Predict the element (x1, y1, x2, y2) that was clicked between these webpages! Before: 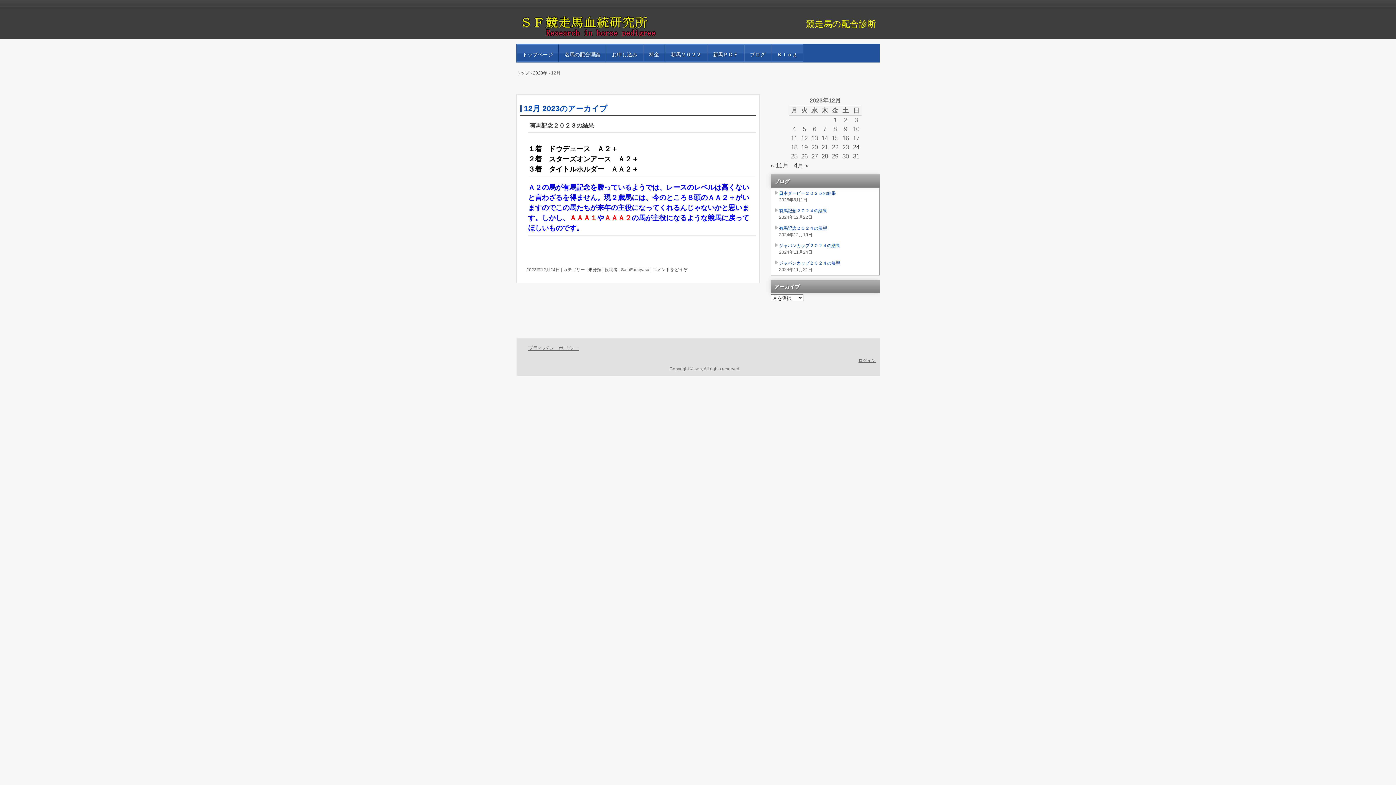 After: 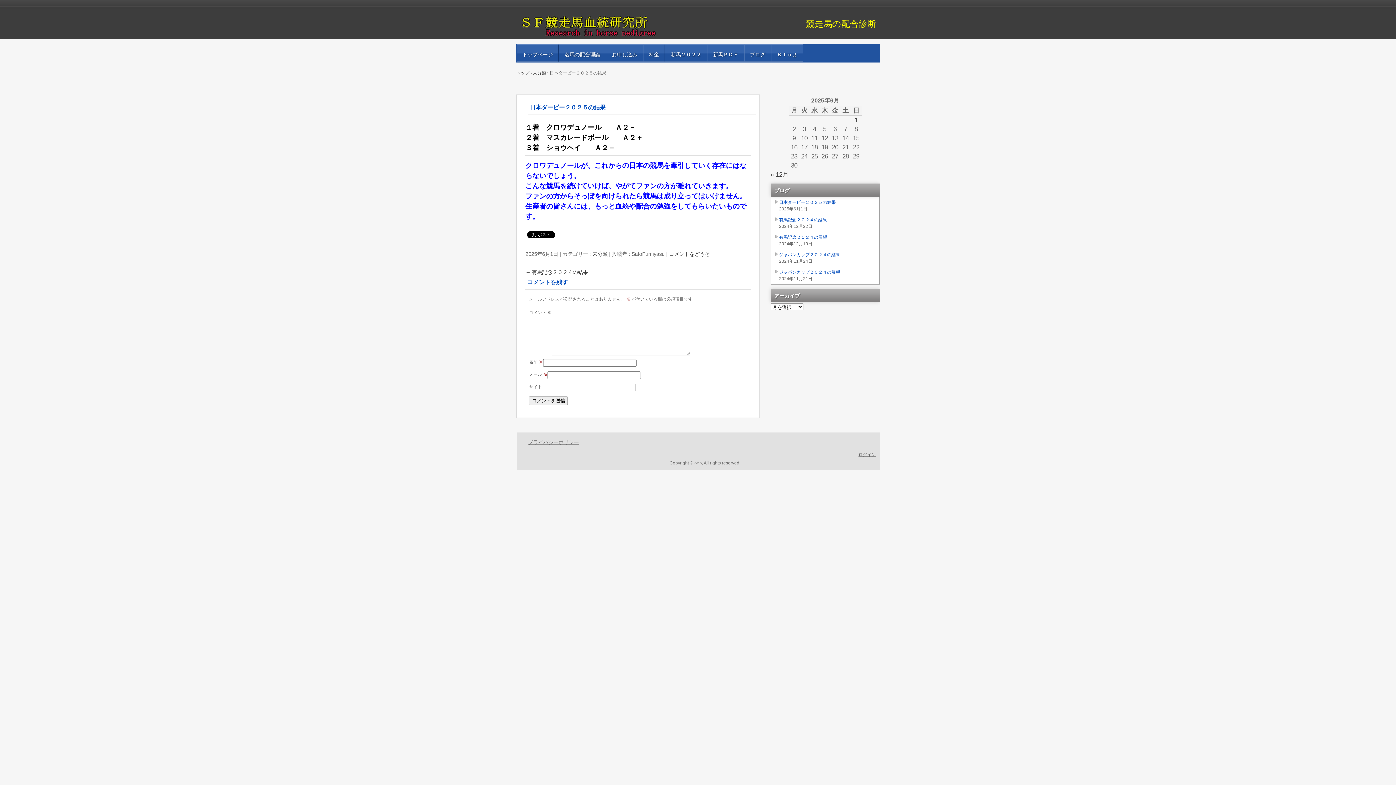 Action: label: 日本ダービー２０２５の結果 bbox: (779, 190, 879, 196)